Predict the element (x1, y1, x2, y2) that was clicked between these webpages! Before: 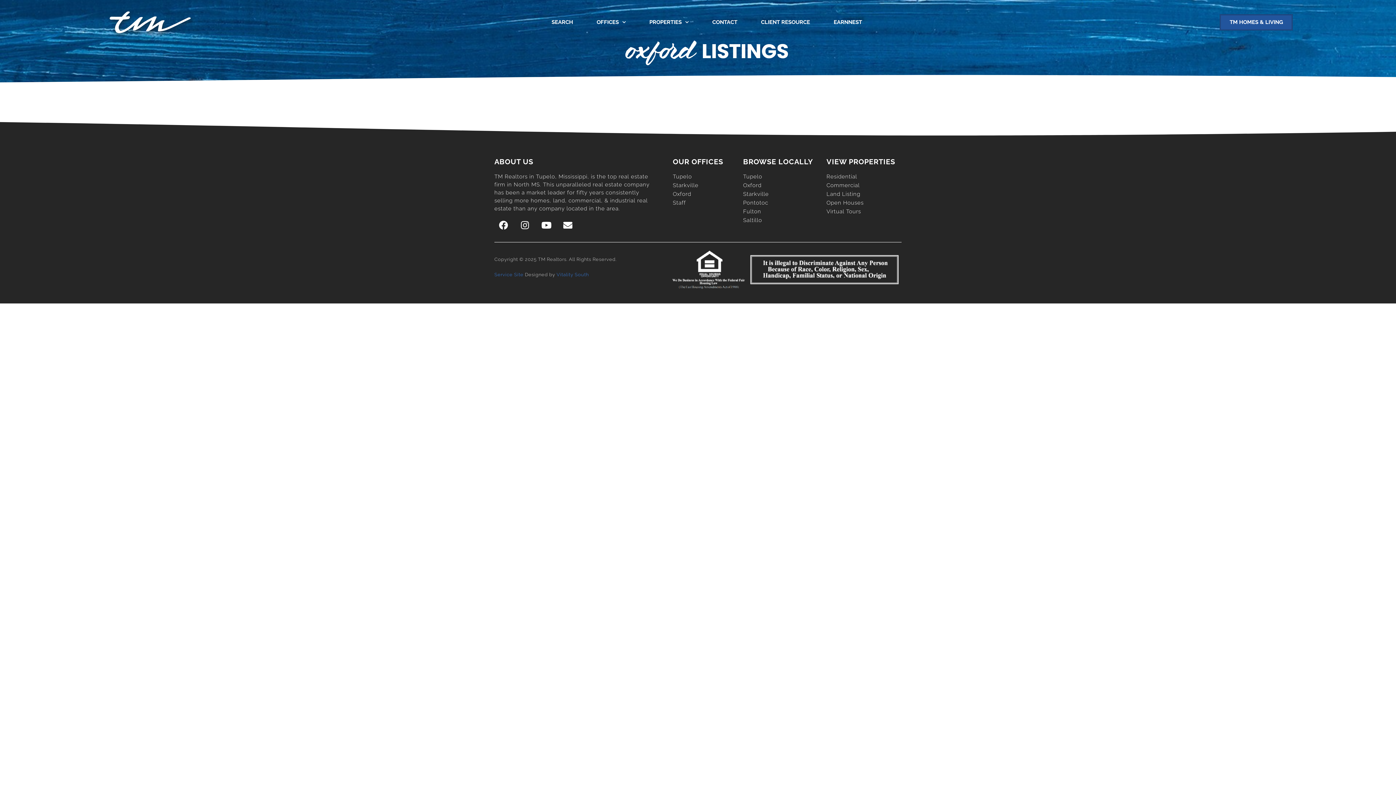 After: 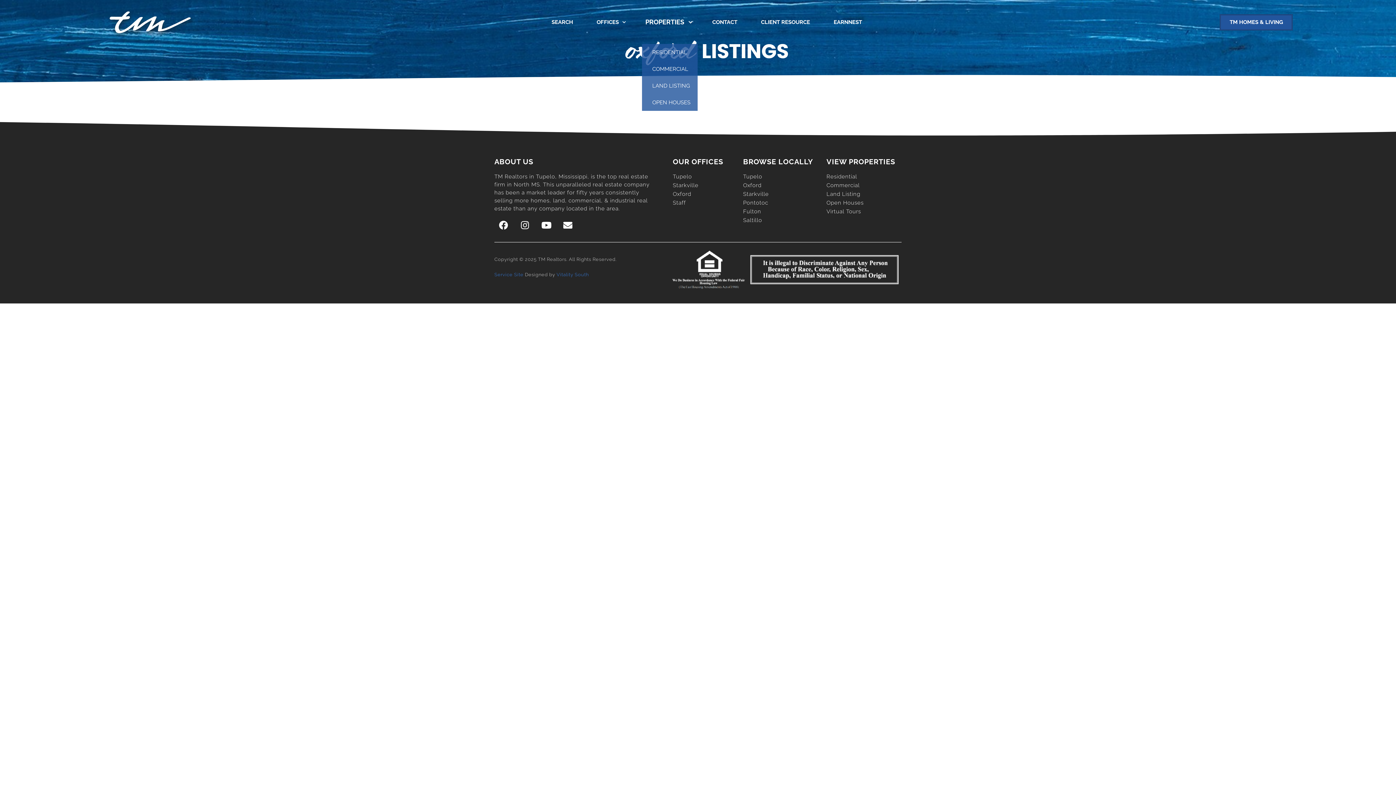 Action: bbox: (642, 13, 696, 30) label: PROPERTIES